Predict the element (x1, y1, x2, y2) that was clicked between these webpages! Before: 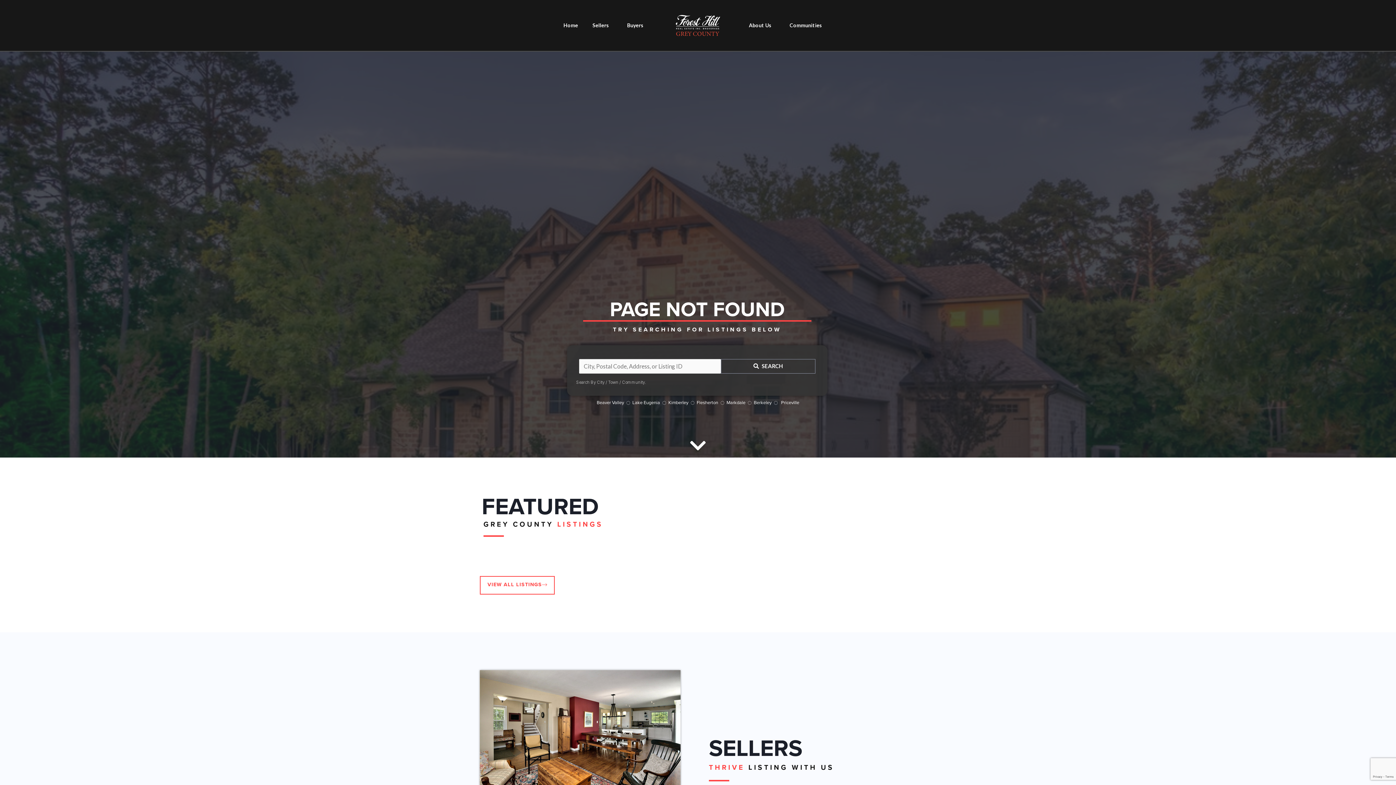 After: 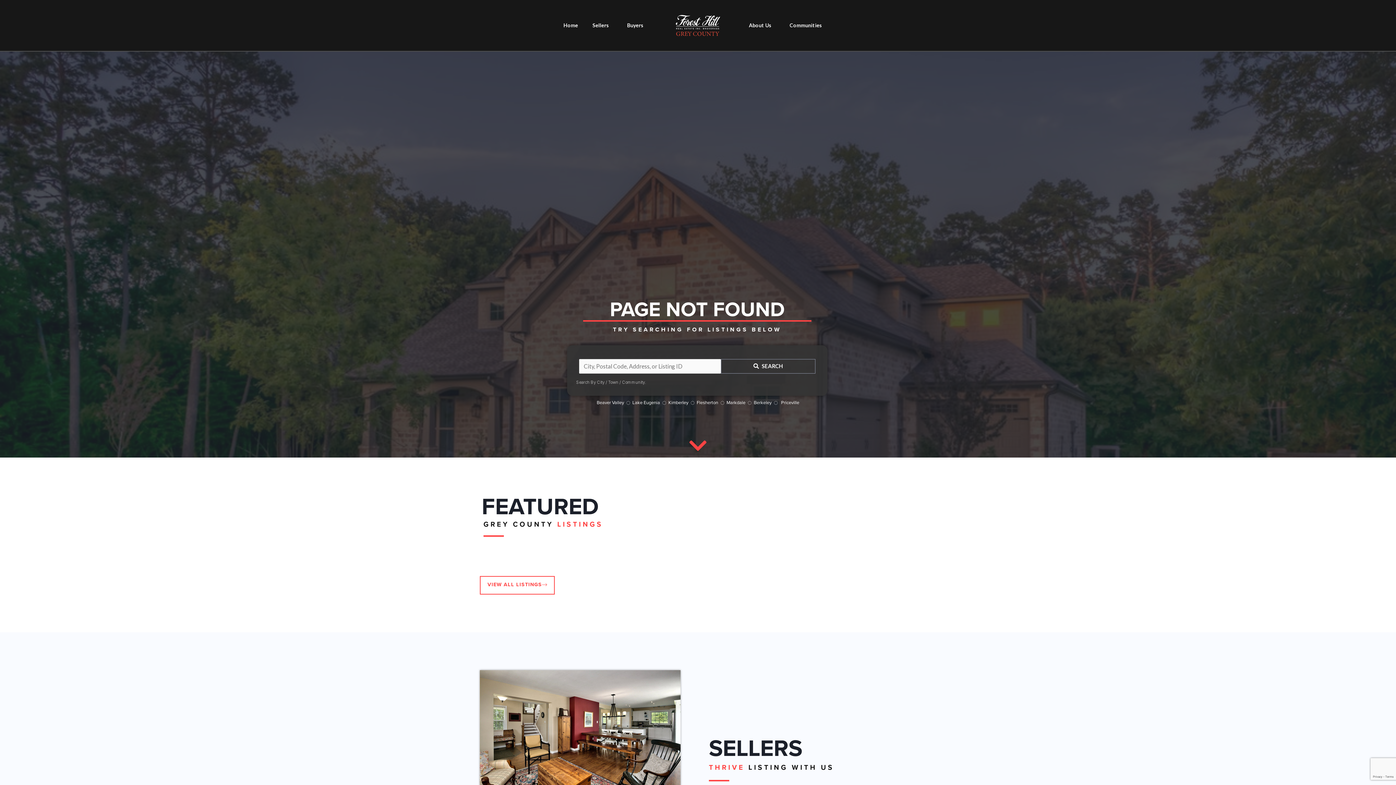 Action: bbox: (689, 436, 707, 454)